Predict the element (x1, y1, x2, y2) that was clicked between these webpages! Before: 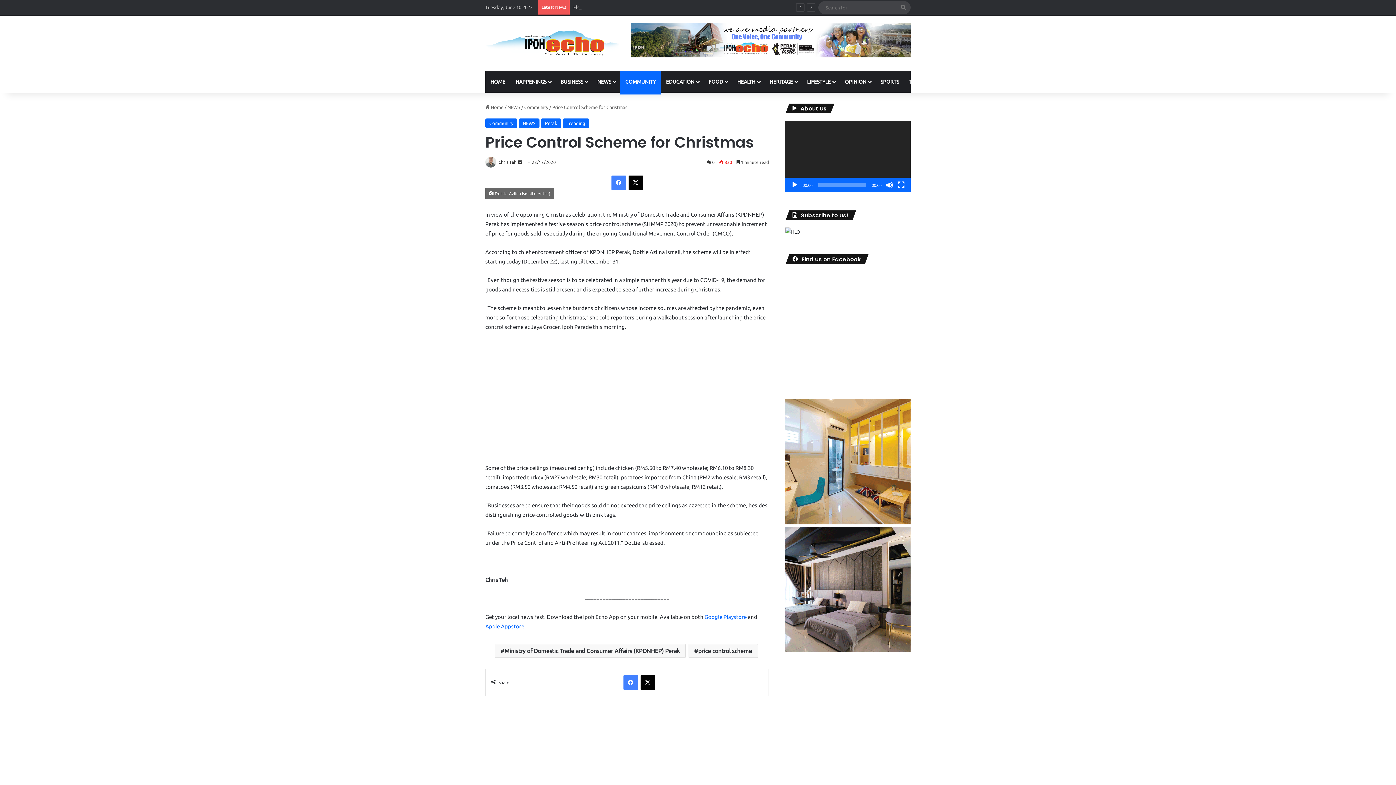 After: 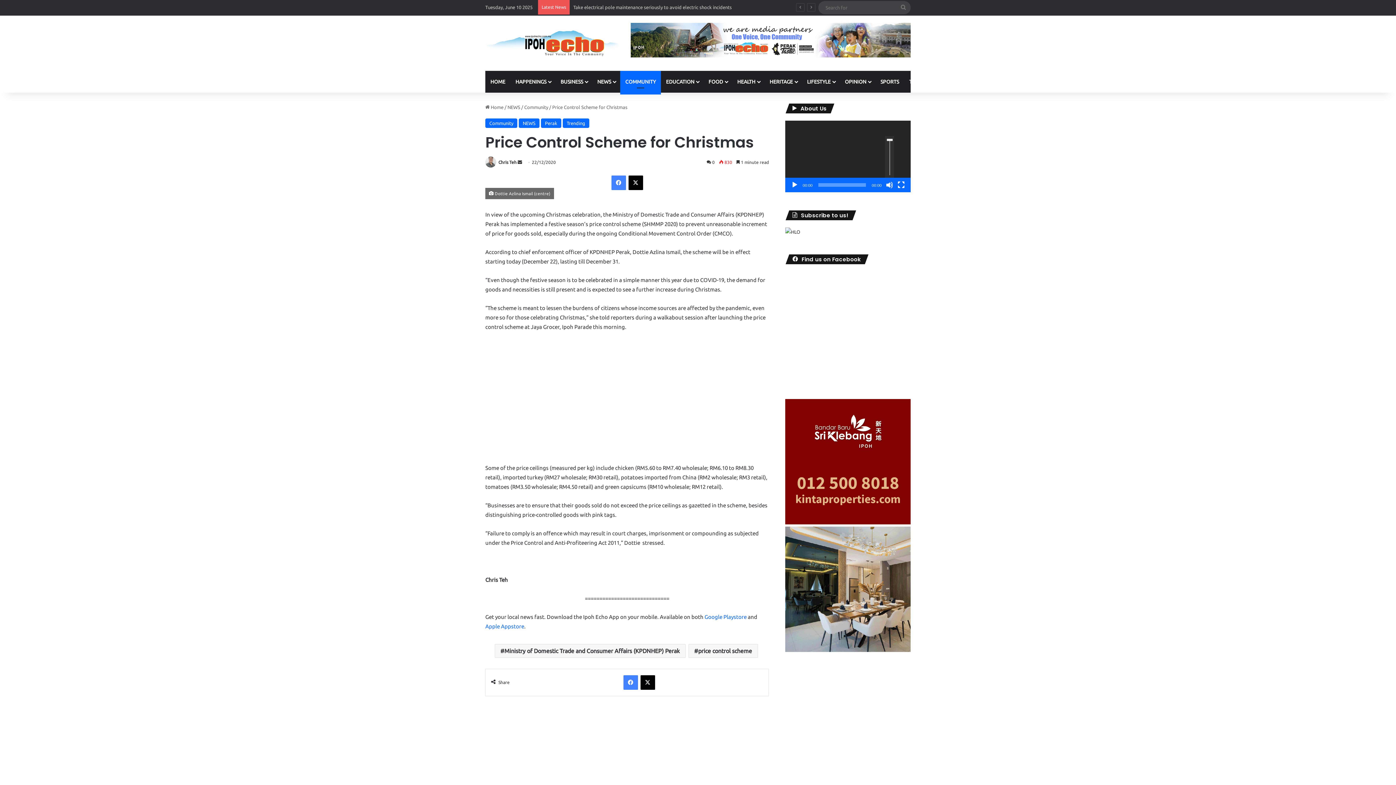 Action: bbox: (886, 181, 893, 188) label: Mute